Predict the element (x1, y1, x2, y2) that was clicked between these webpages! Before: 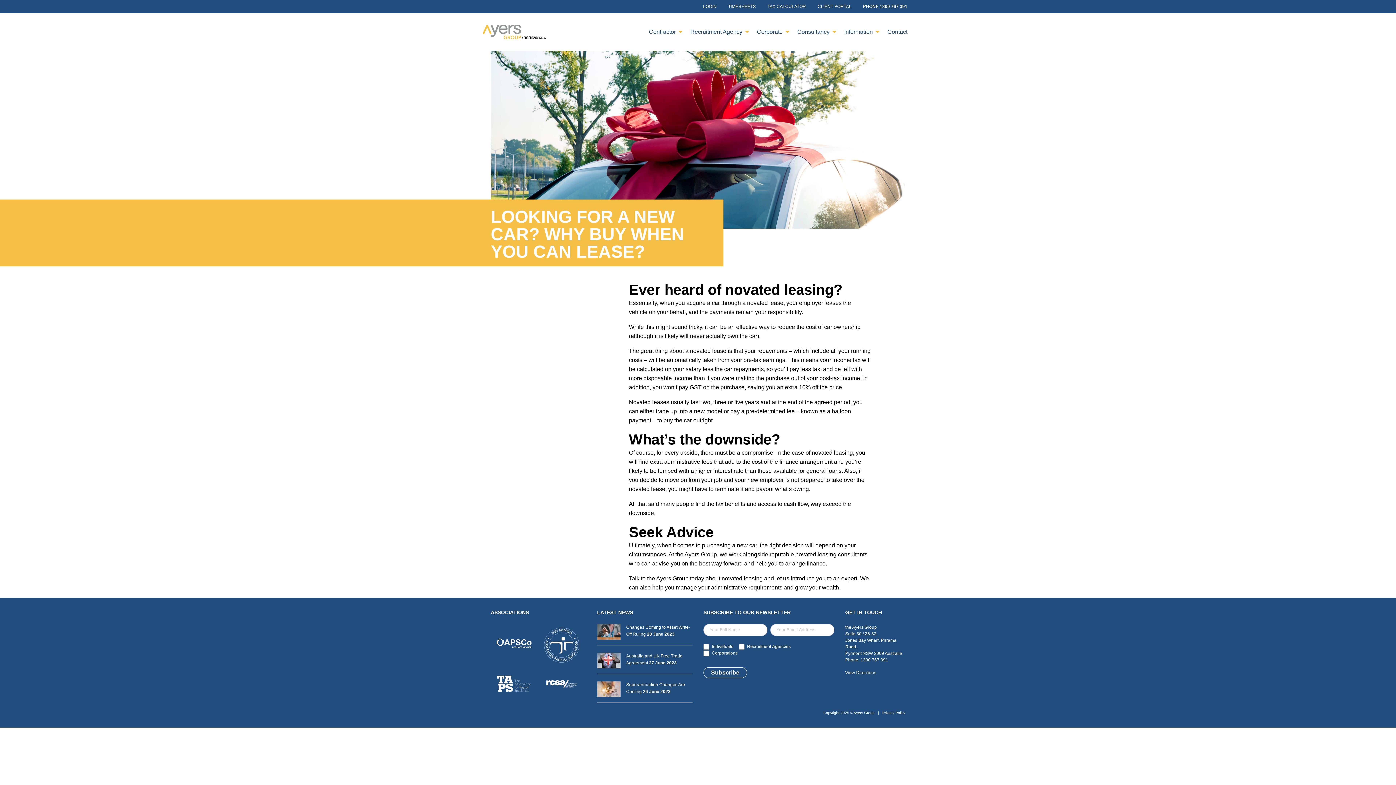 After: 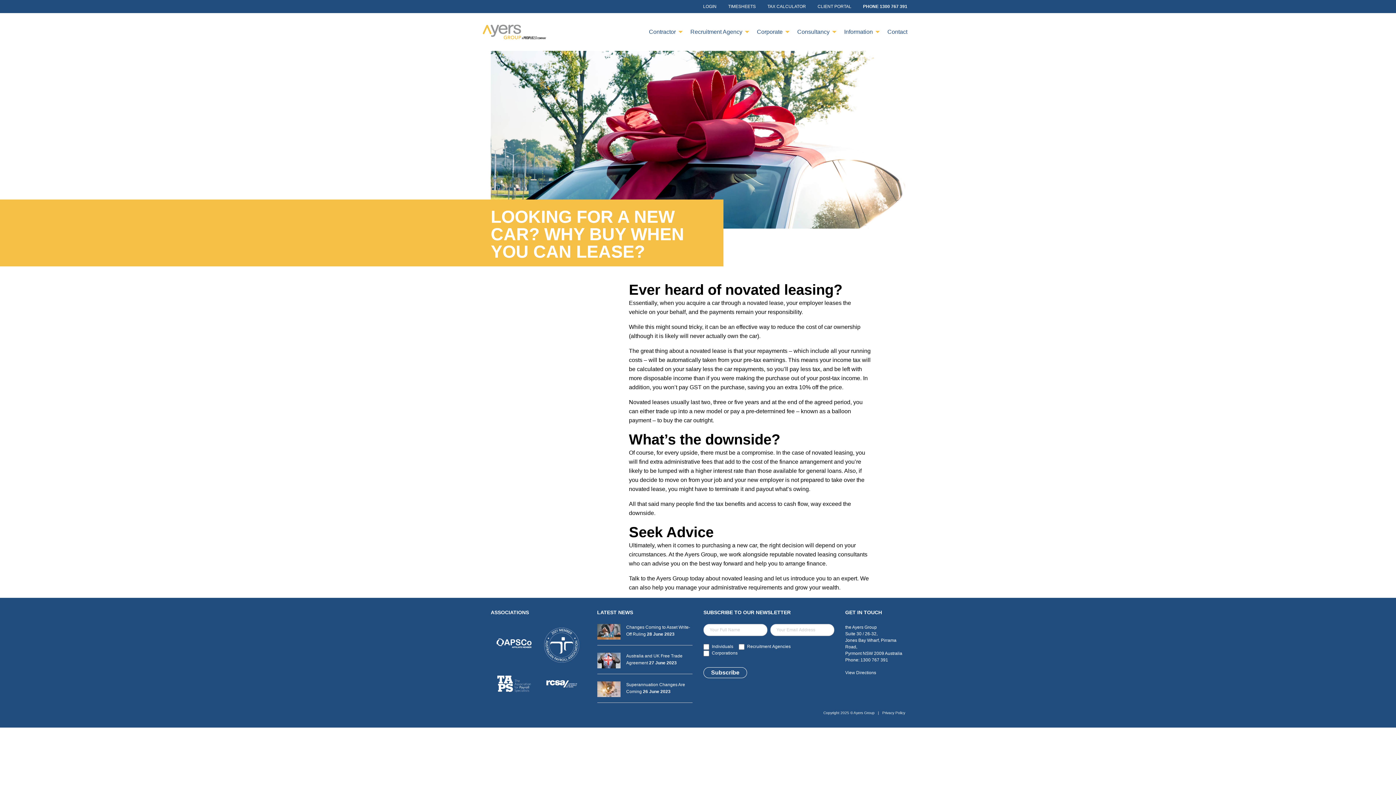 Action: label: TIMESHEETS bbox: (722, 2, 761, 10)